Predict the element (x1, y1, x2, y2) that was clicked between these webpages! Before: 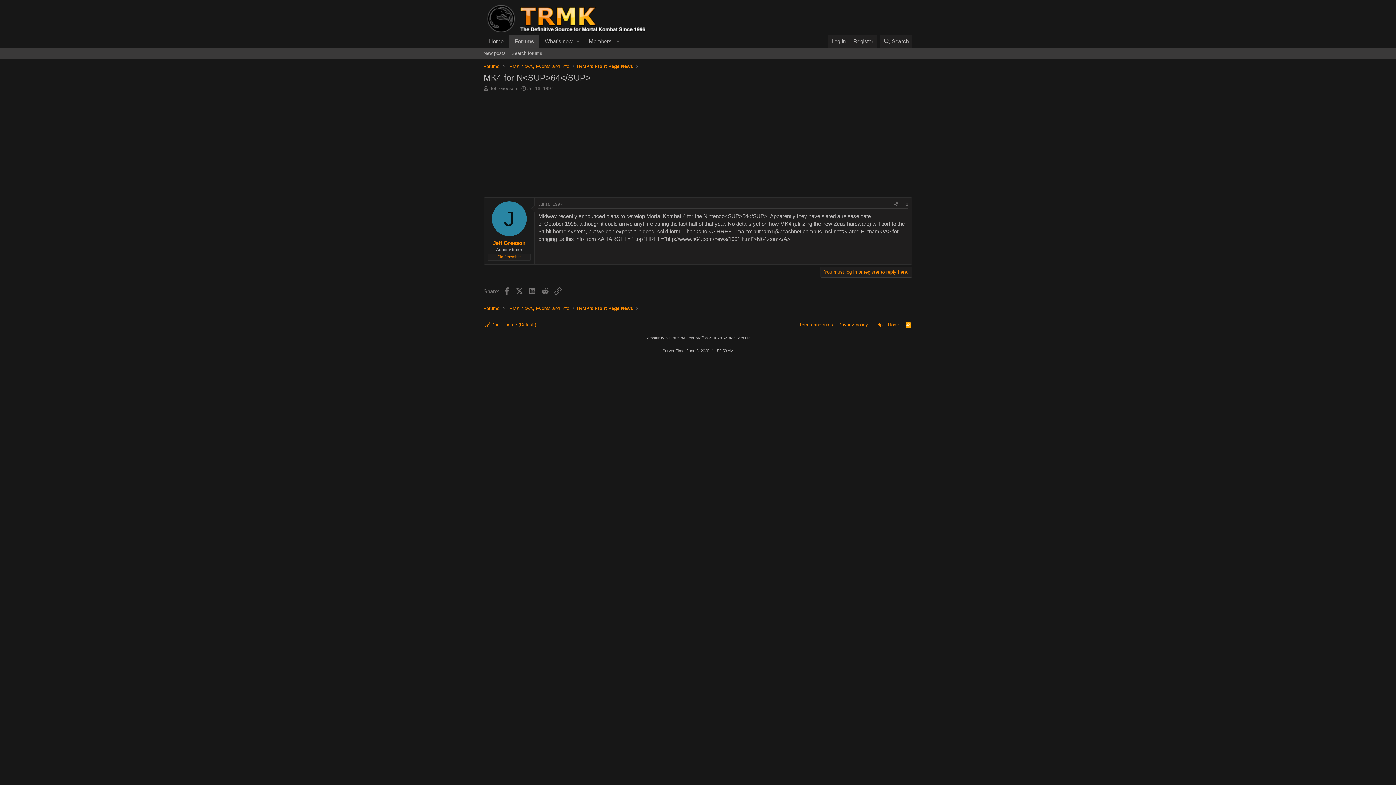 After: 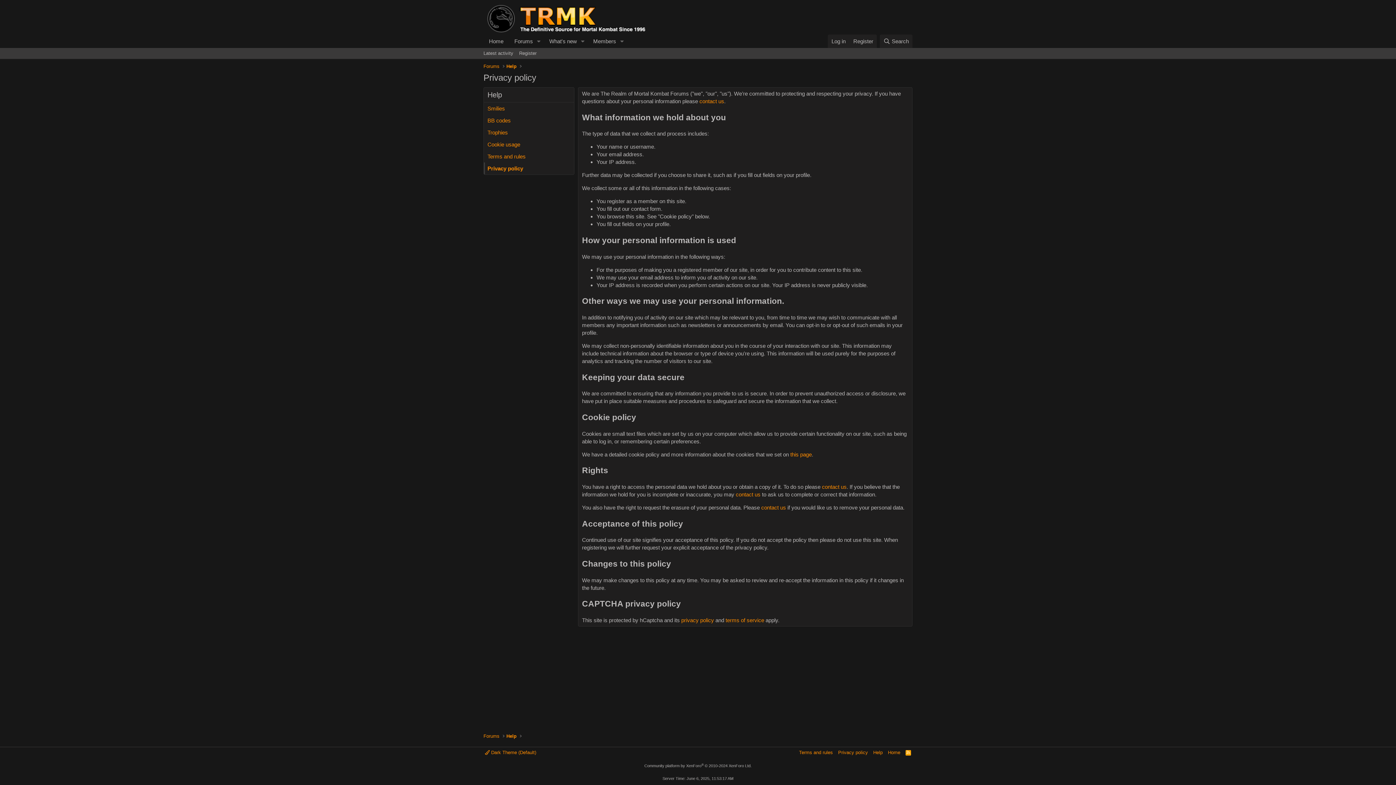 Action: label: Privacy policy bbox: (836, 321, 869, 328)